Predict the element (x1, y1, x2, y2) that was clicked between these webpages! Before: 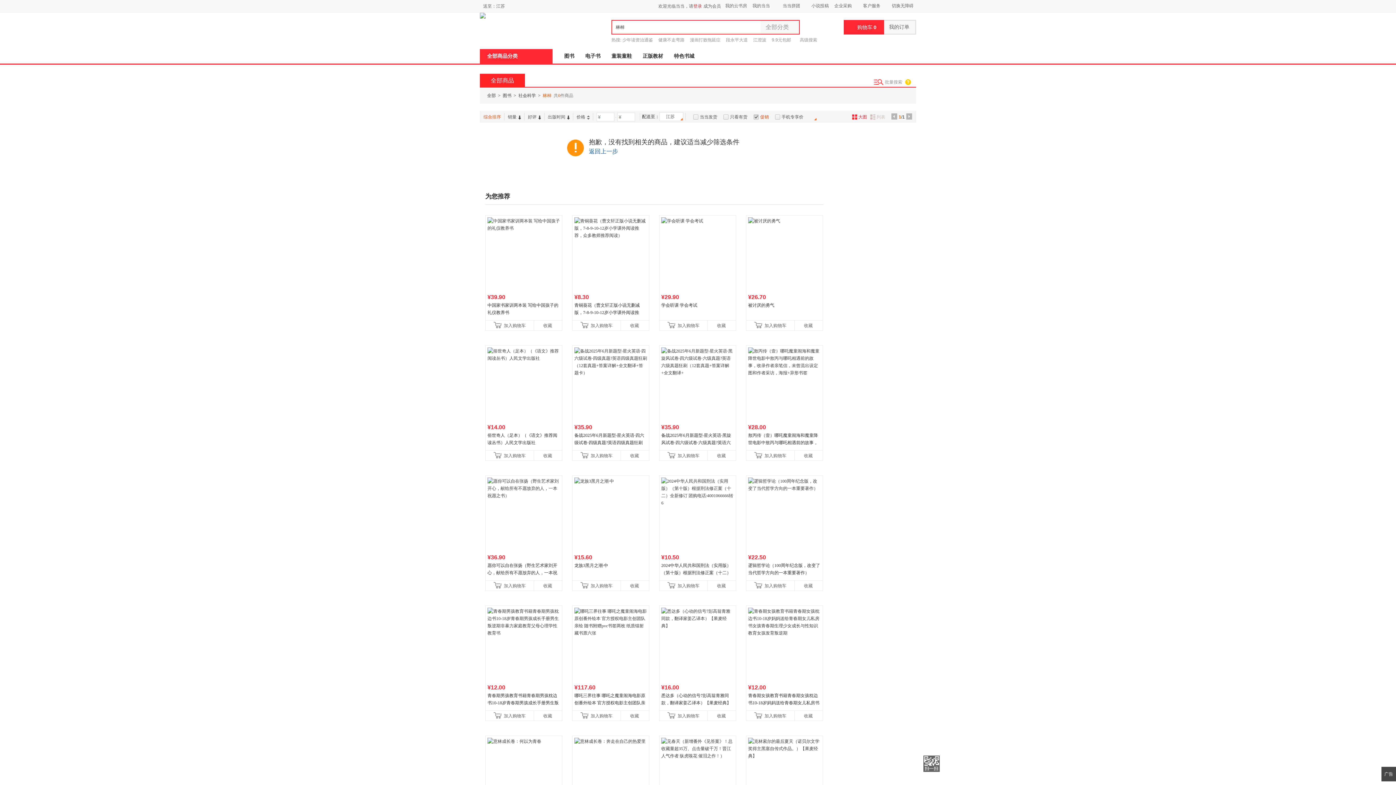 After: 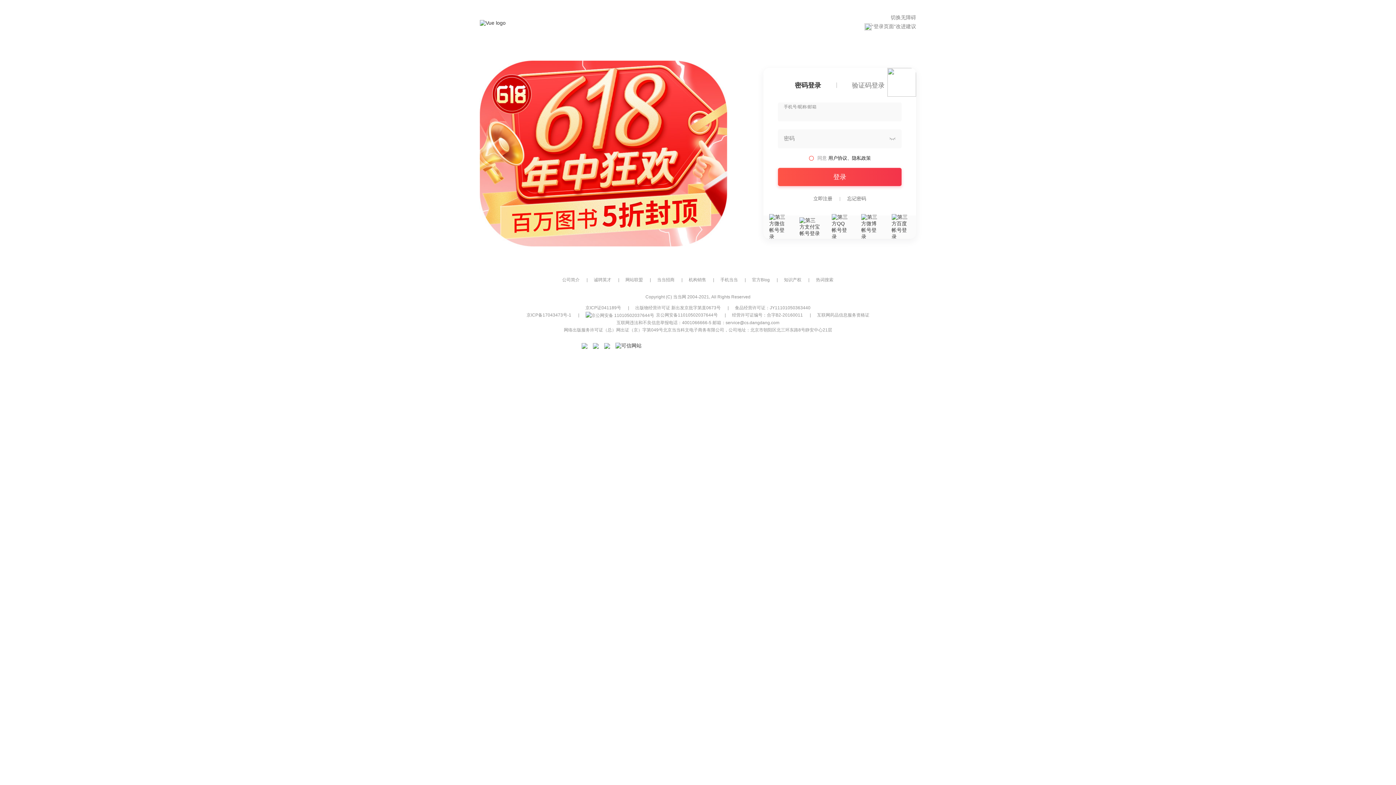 Action: bbox: (707, 711, 735, 721) label: 收藏